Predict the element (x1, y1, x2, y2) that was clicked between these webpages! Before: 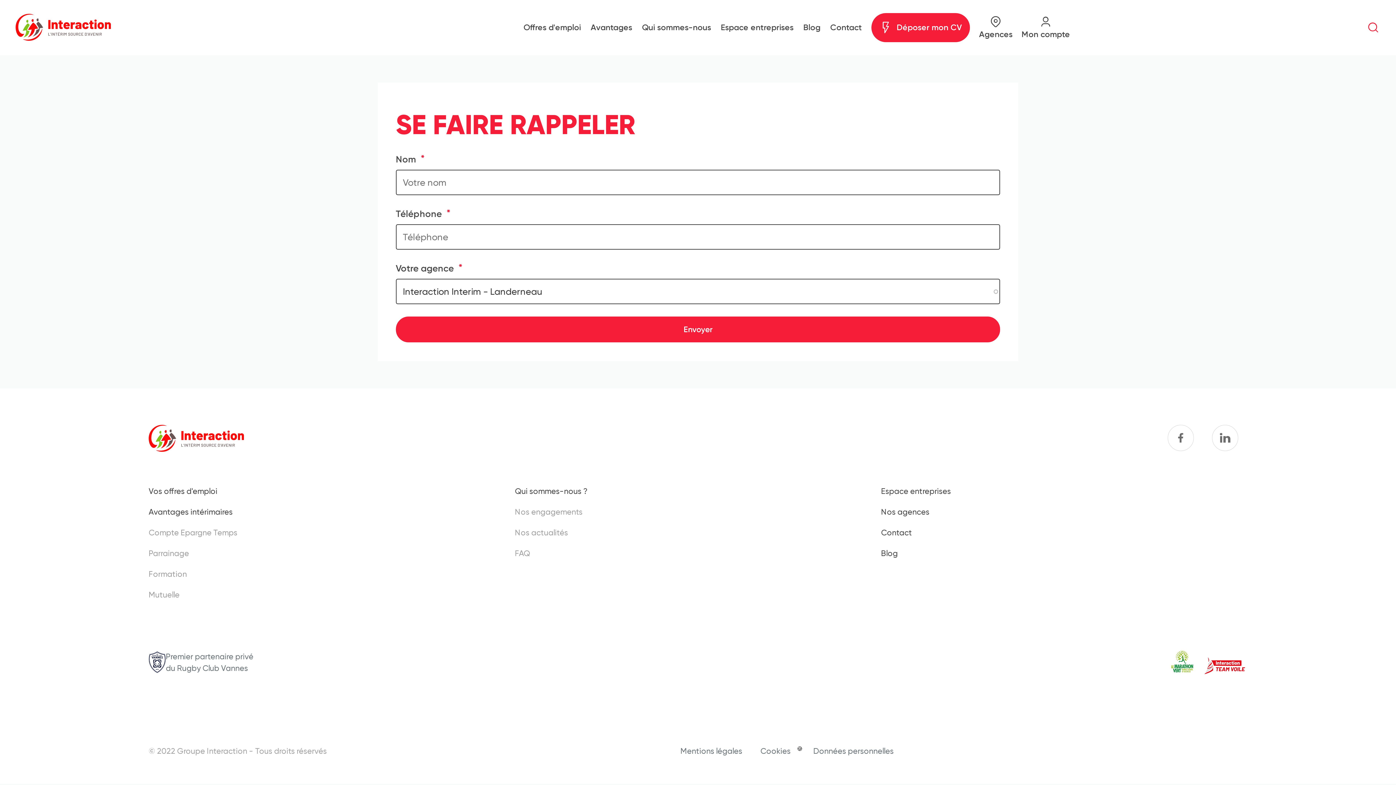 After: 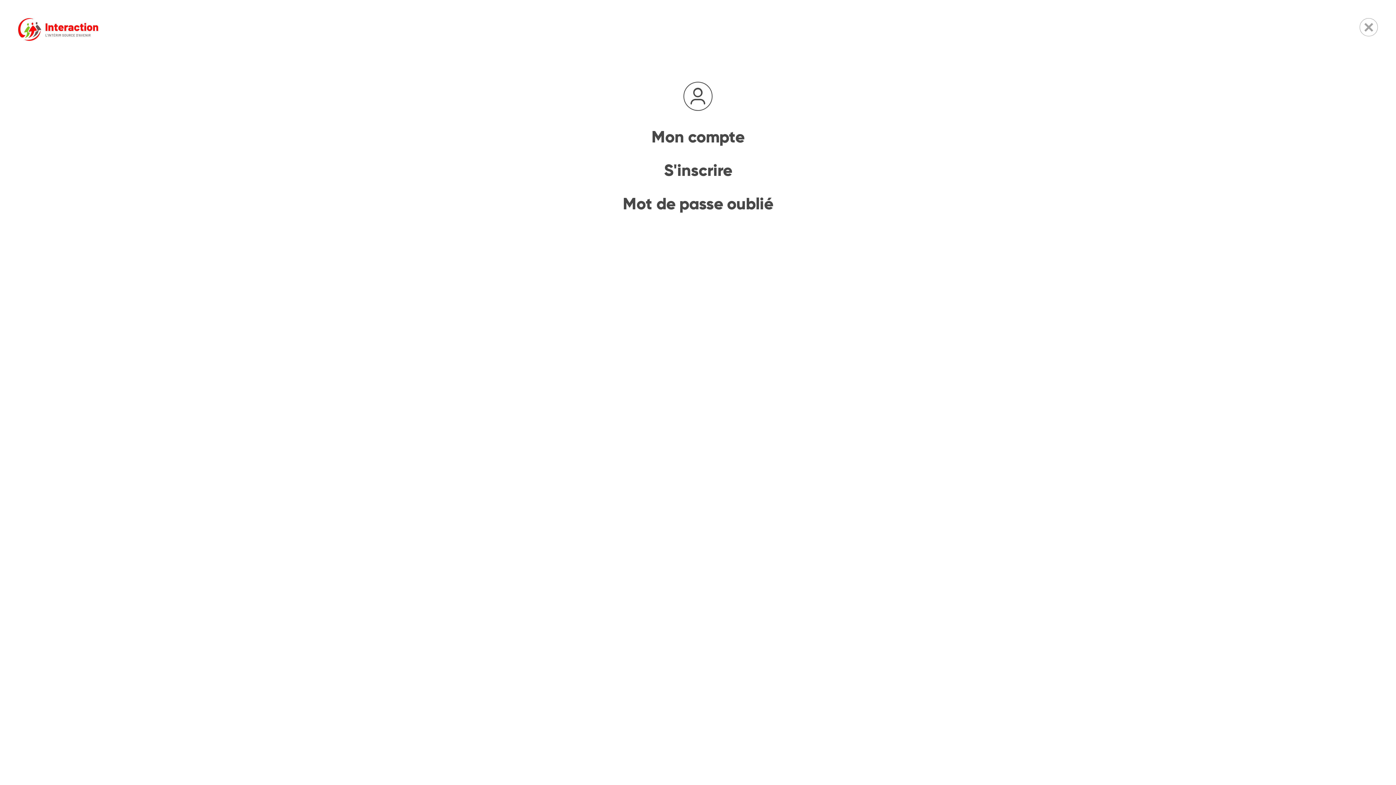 Action: label: Mon compte bbox: (1021, 14, 1070, 40)